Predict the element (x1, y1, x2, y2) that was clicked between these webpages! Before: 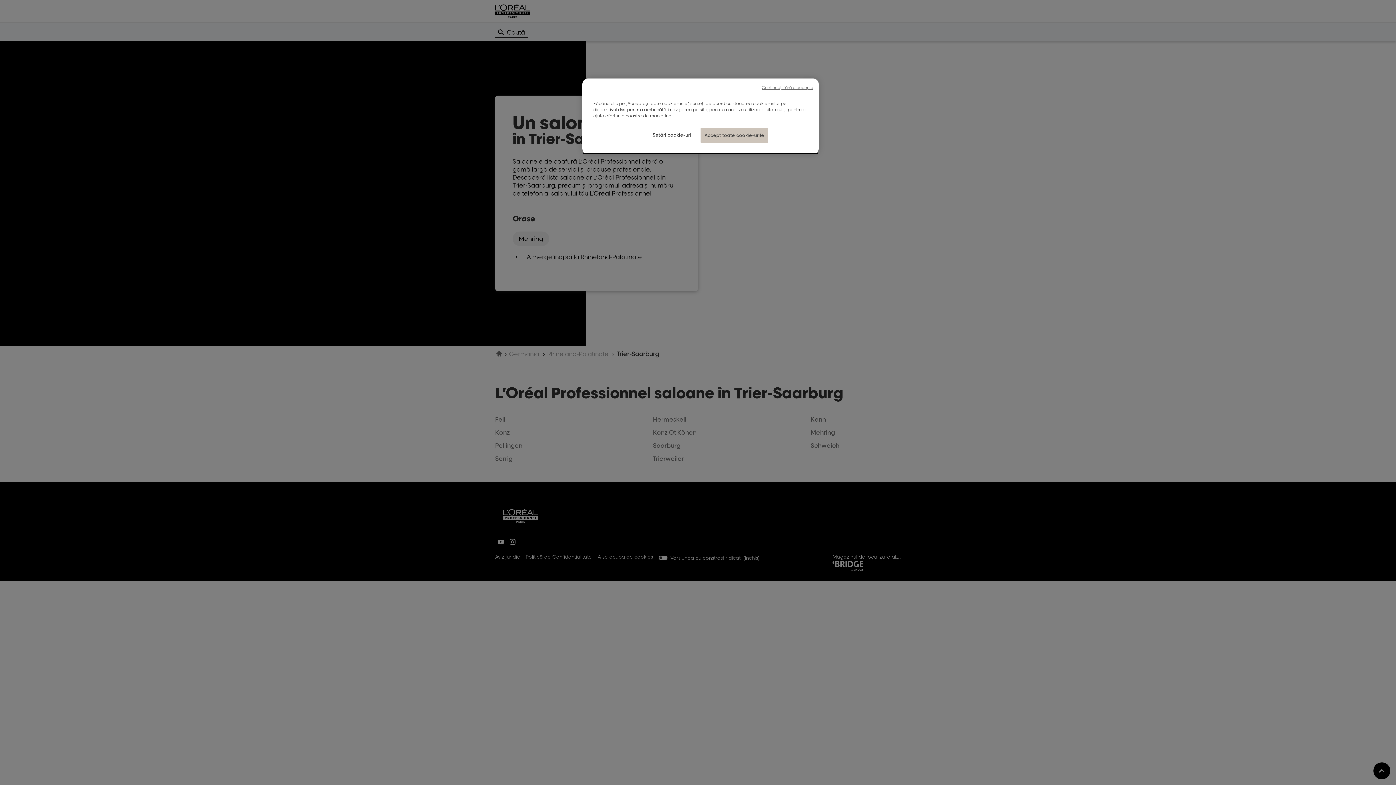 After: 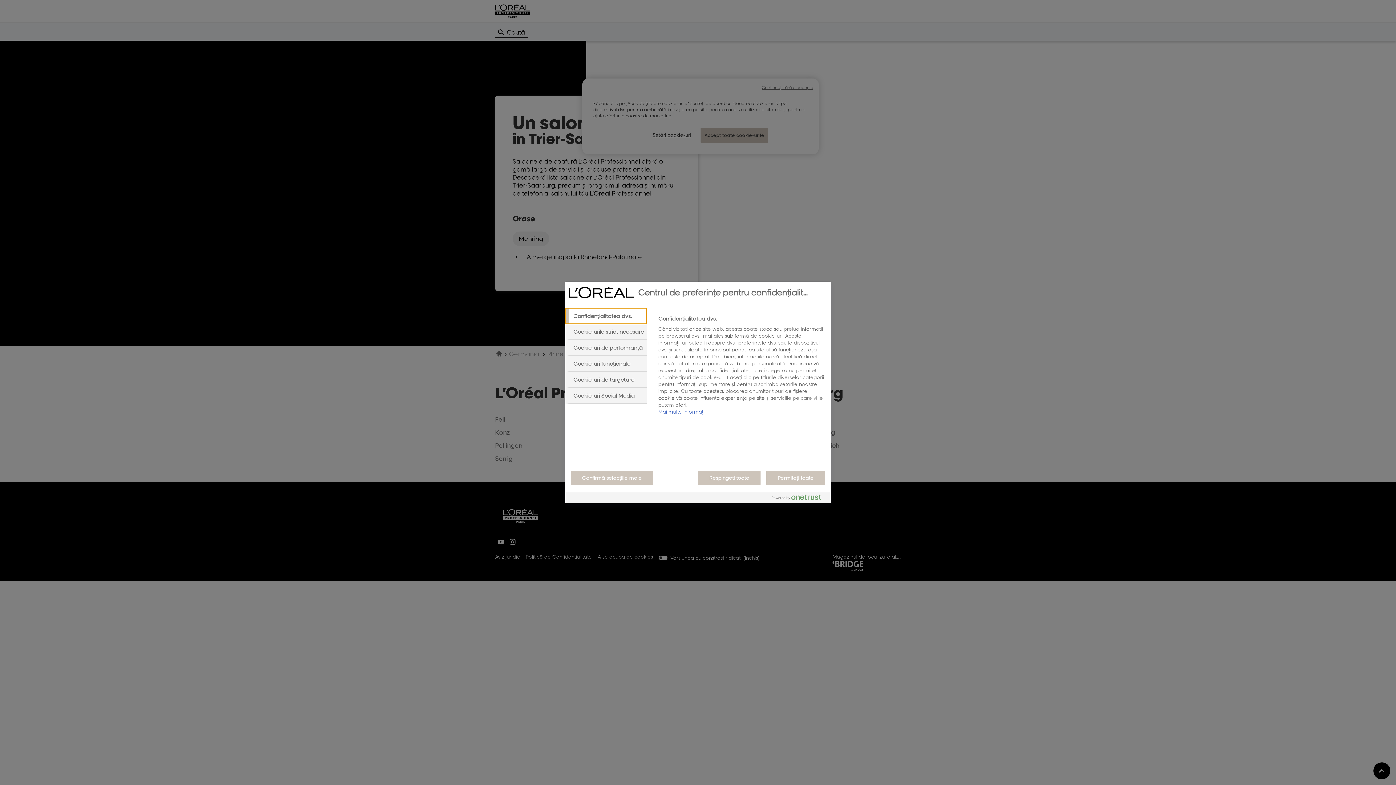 Action: label: Setări cookie-uri bbox: (647, 128, 696, 142)